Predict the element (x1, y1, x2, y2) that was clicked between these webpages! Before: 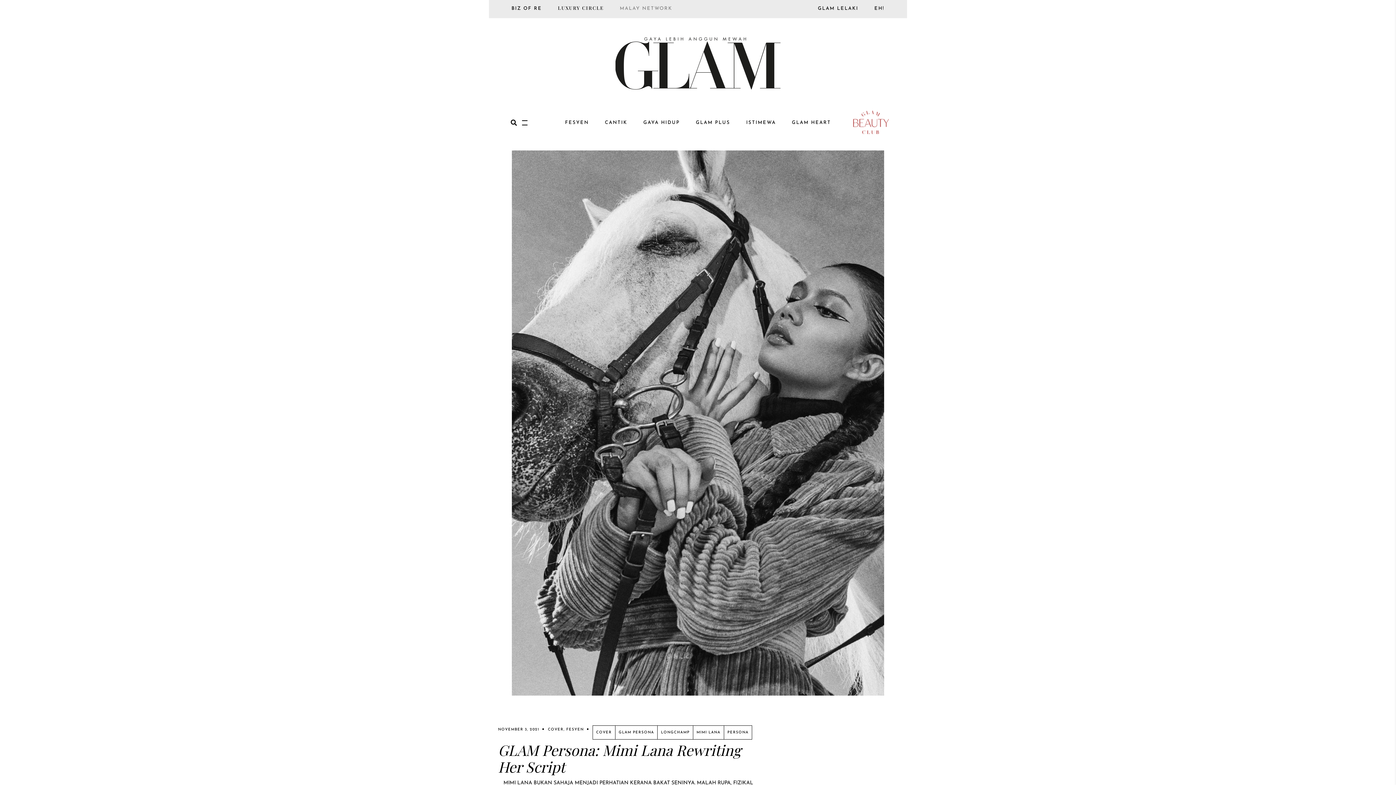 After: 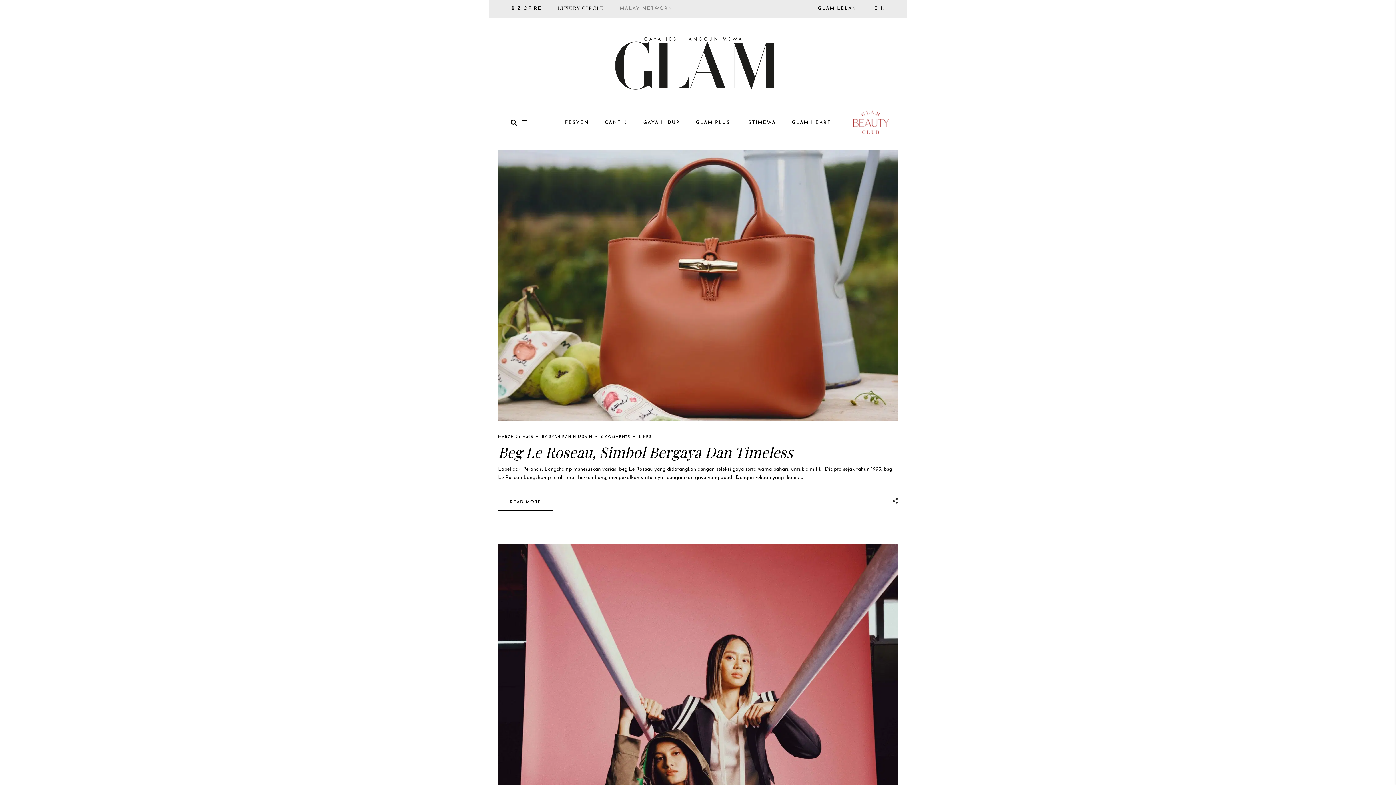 Action: label: LONGCHAMP bbox: (657, 725, 693, 740)